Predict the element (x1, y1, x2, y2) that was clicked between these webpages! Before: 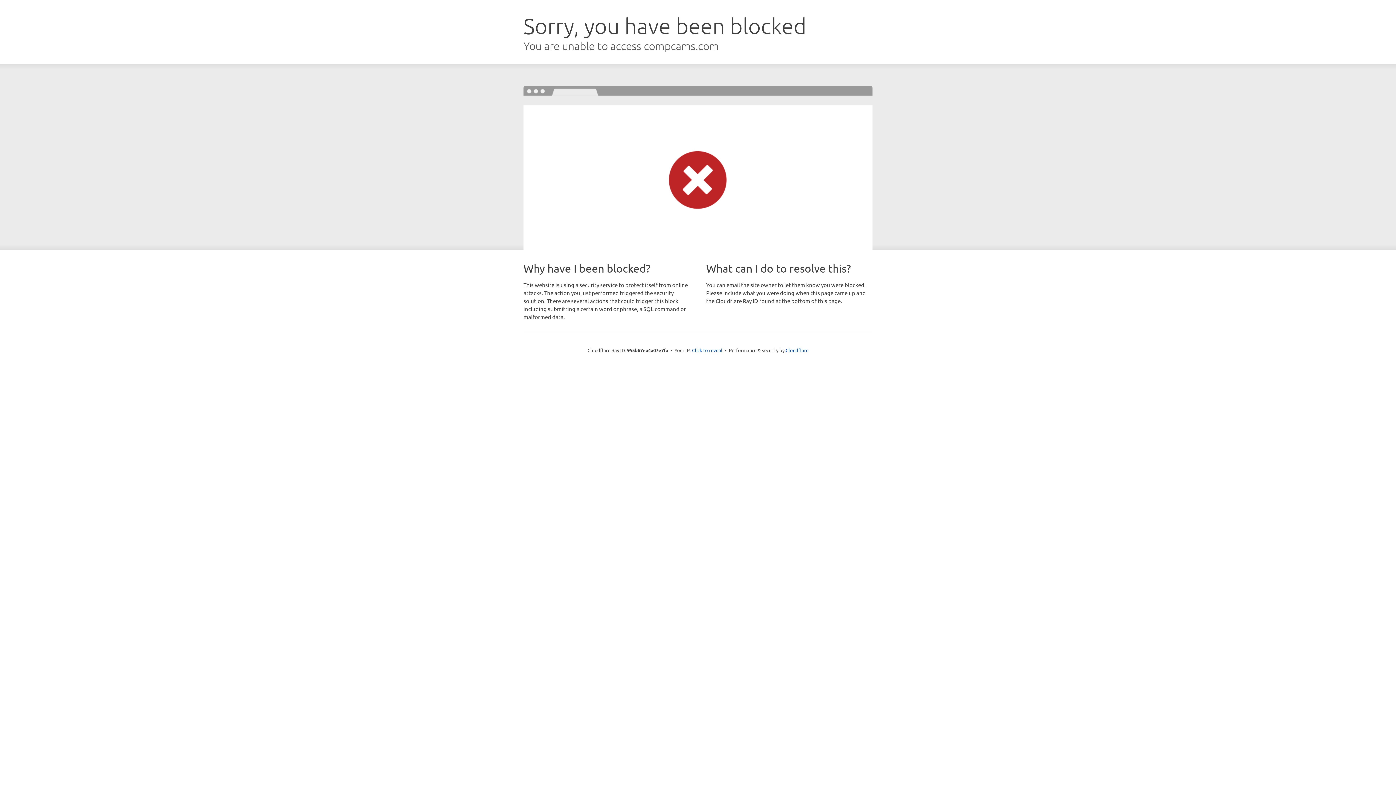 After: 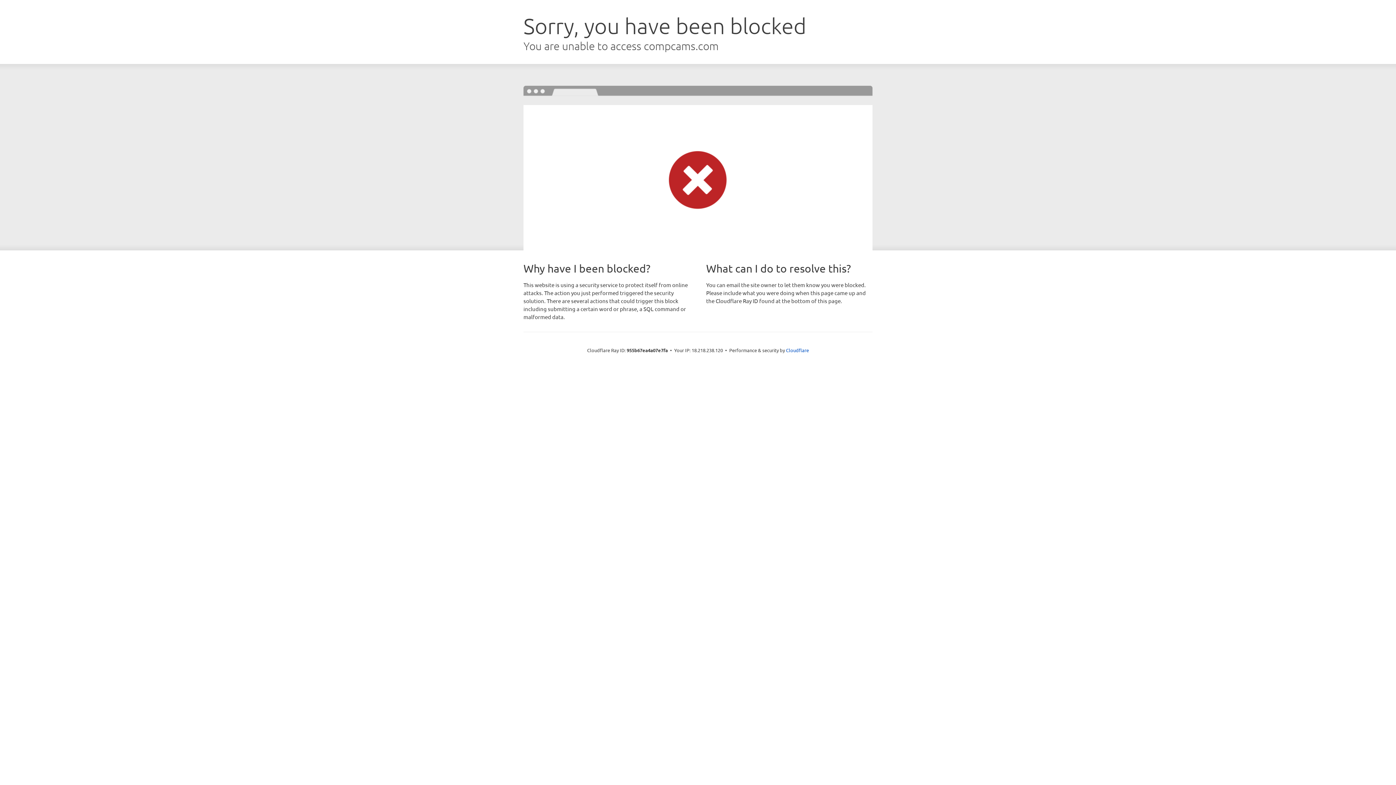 Action: bbox: (692, 346, 722, 353) label: Click to reveal